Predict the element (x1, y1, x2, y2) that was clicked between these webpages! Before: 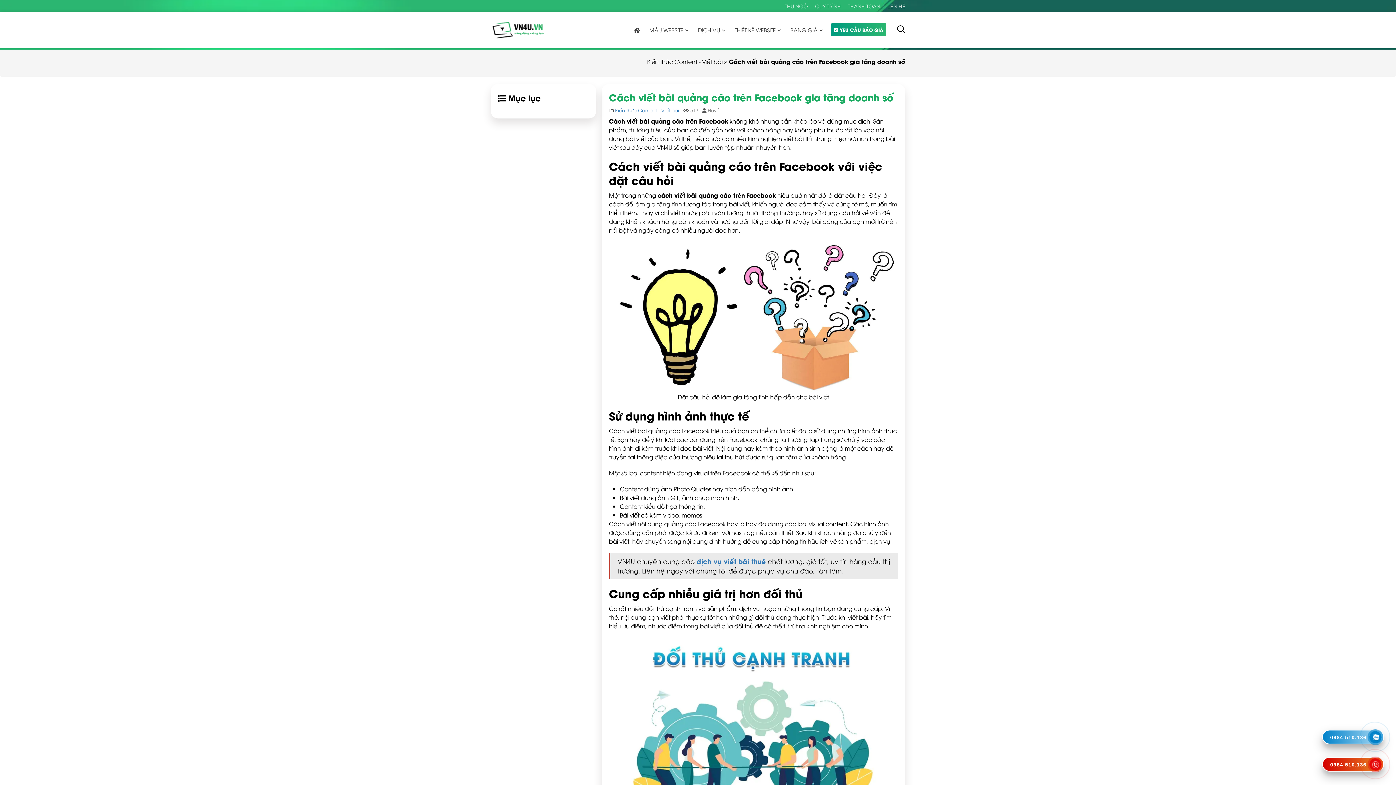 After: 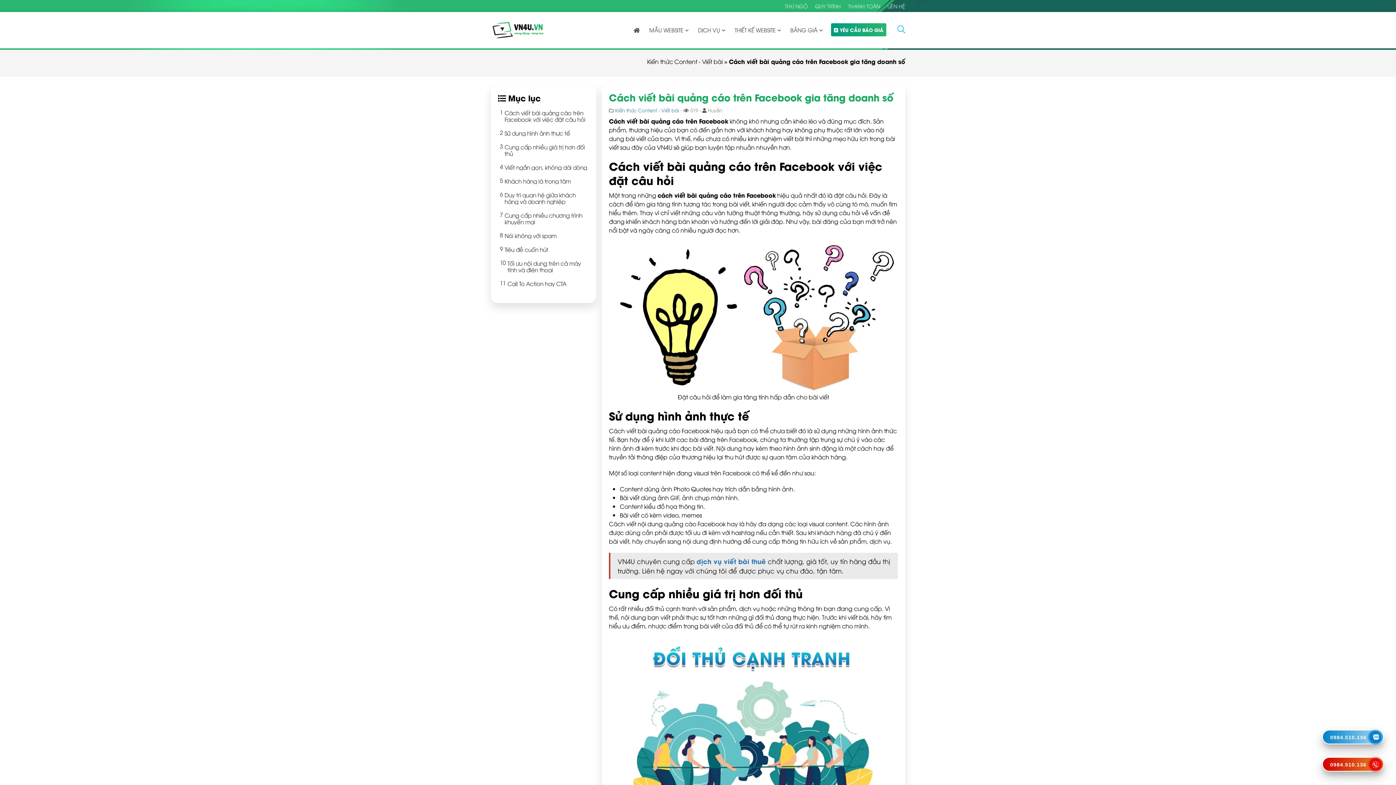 Action: bbox: (886, 23, 905, 34)